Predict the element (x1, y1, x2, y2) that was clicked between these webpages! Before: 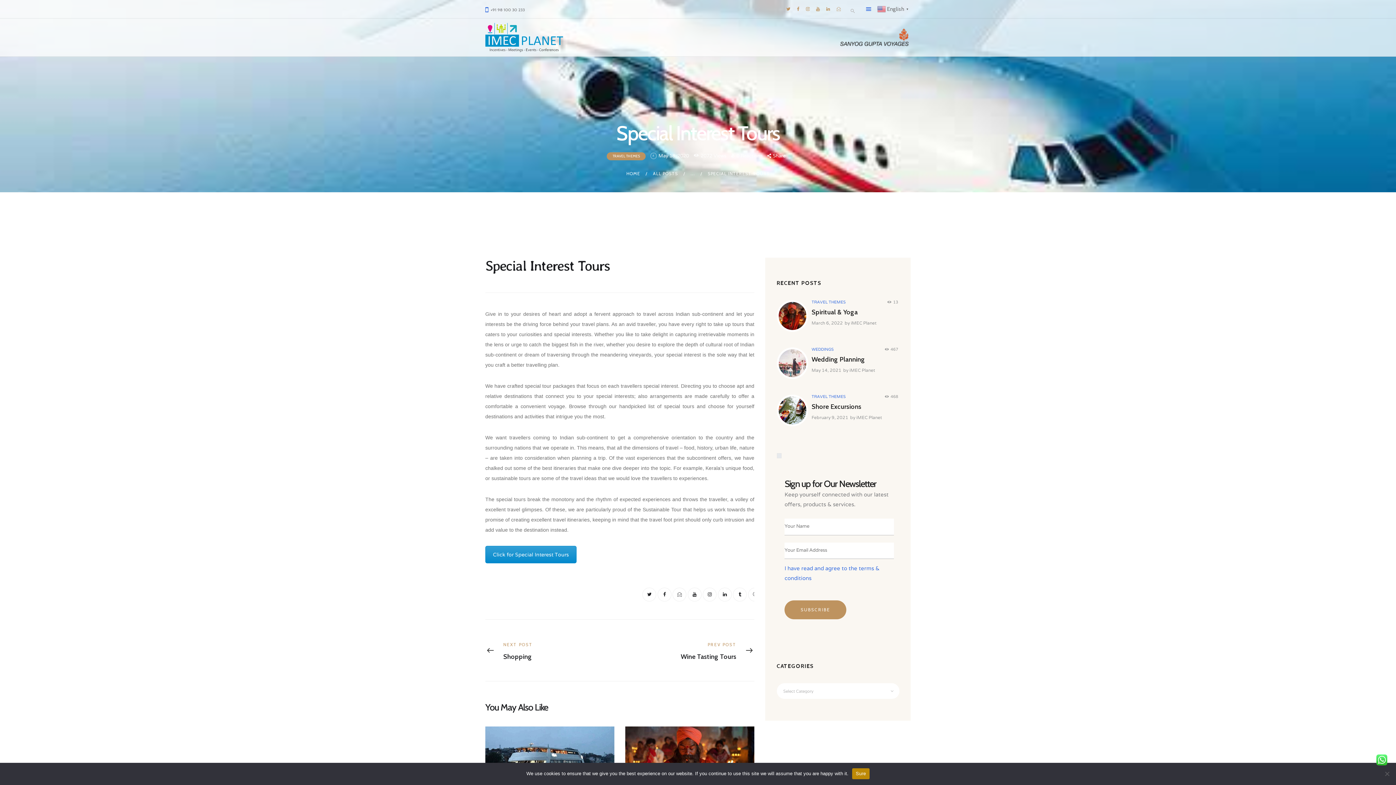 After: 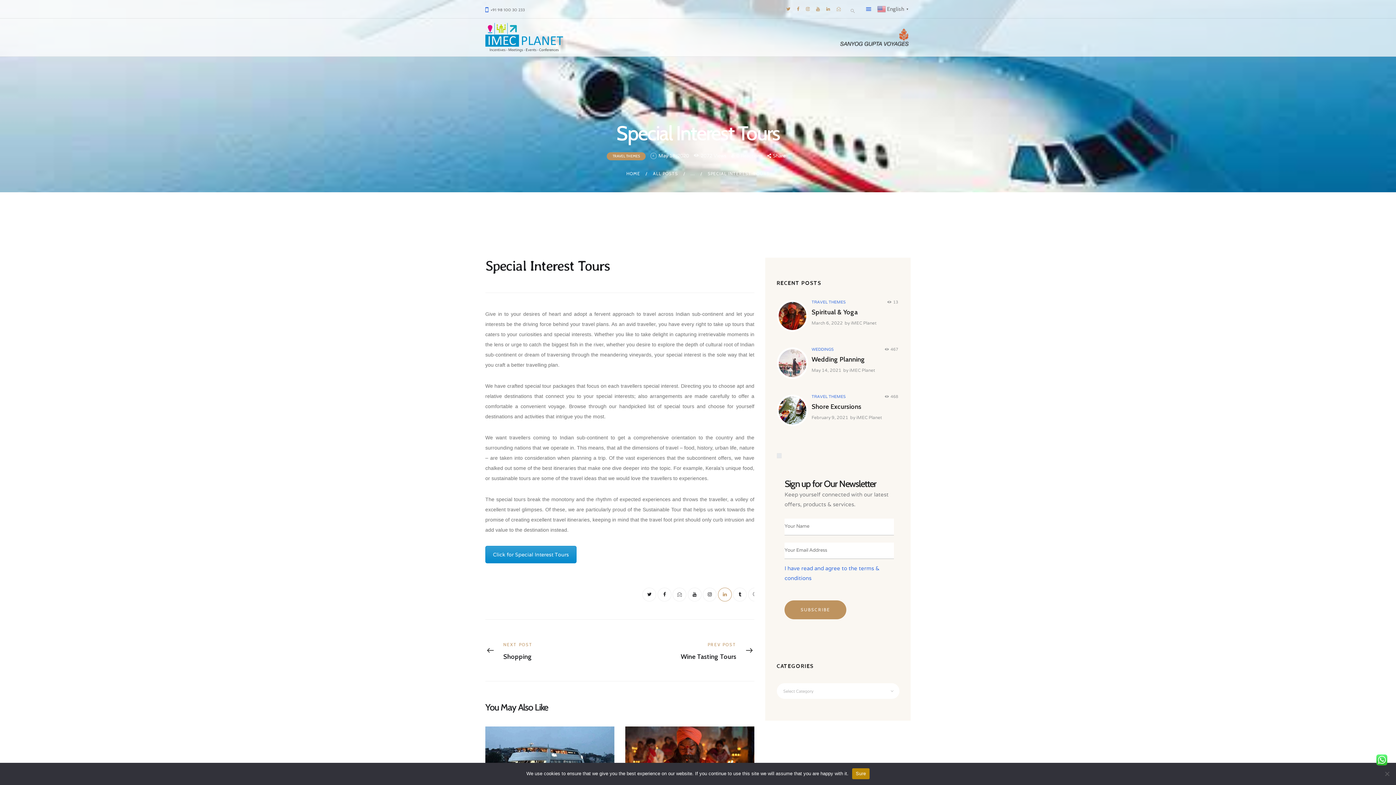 Action: bbox: (718, 588, 731, 601)